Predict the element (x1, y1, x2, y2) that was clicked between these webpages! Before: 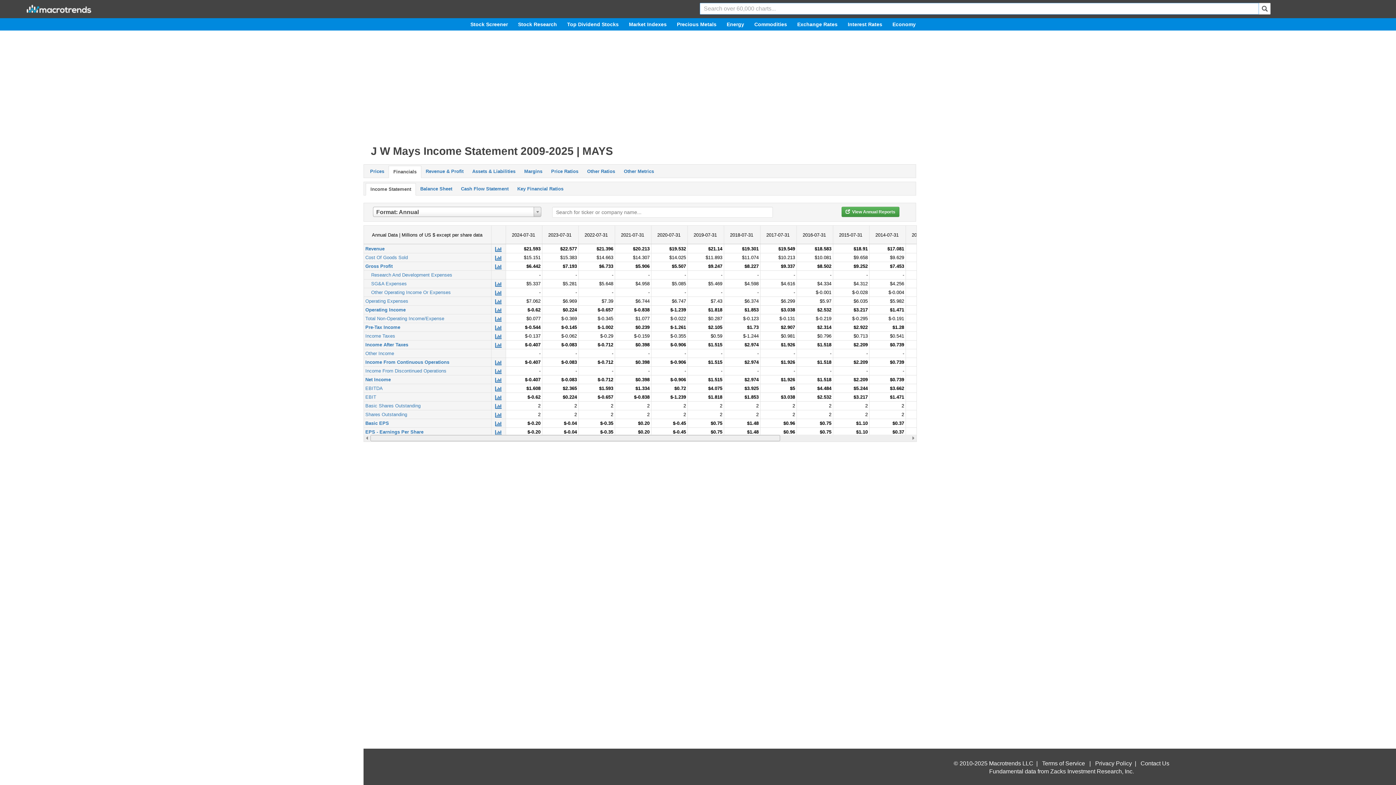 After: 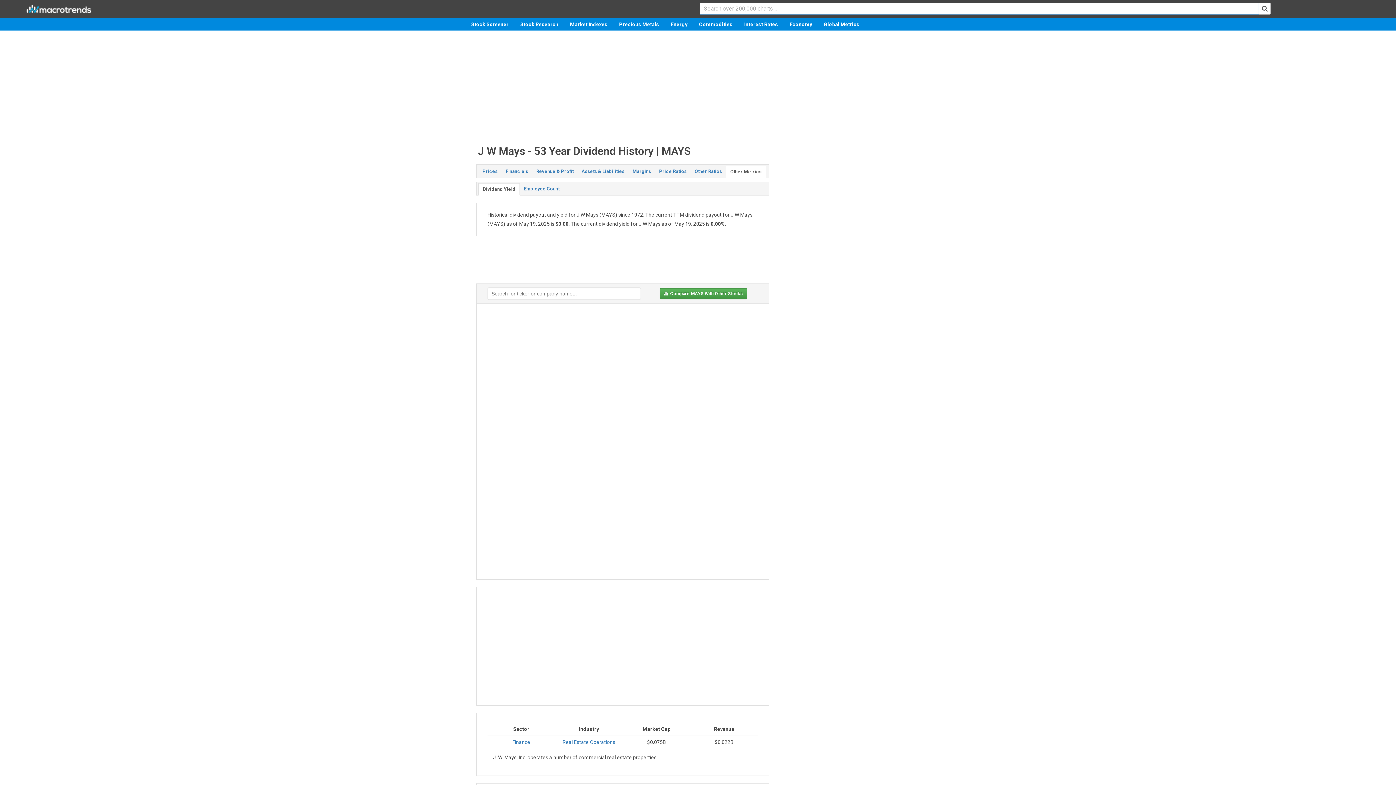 Action: label: Other Metrics bbox: (619, 165, 658, 177)